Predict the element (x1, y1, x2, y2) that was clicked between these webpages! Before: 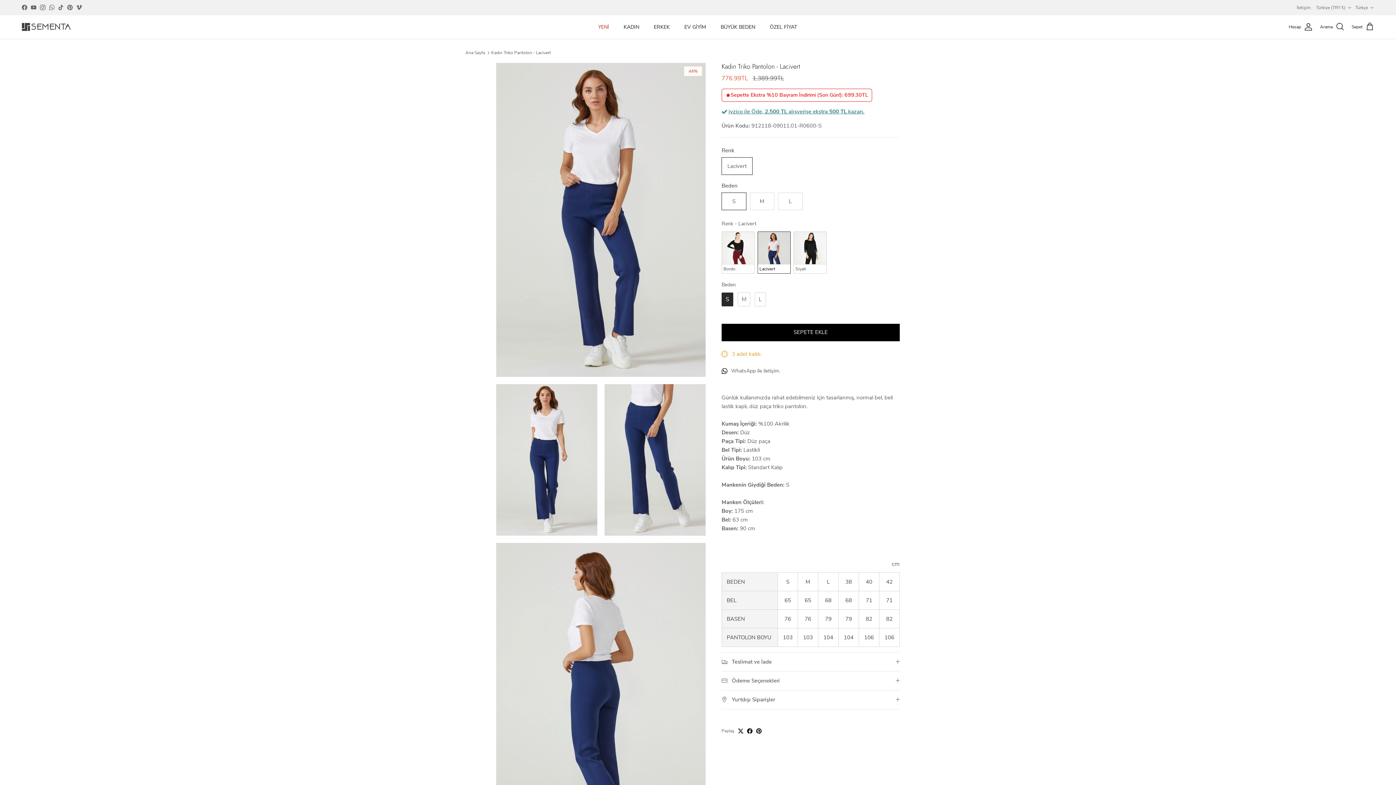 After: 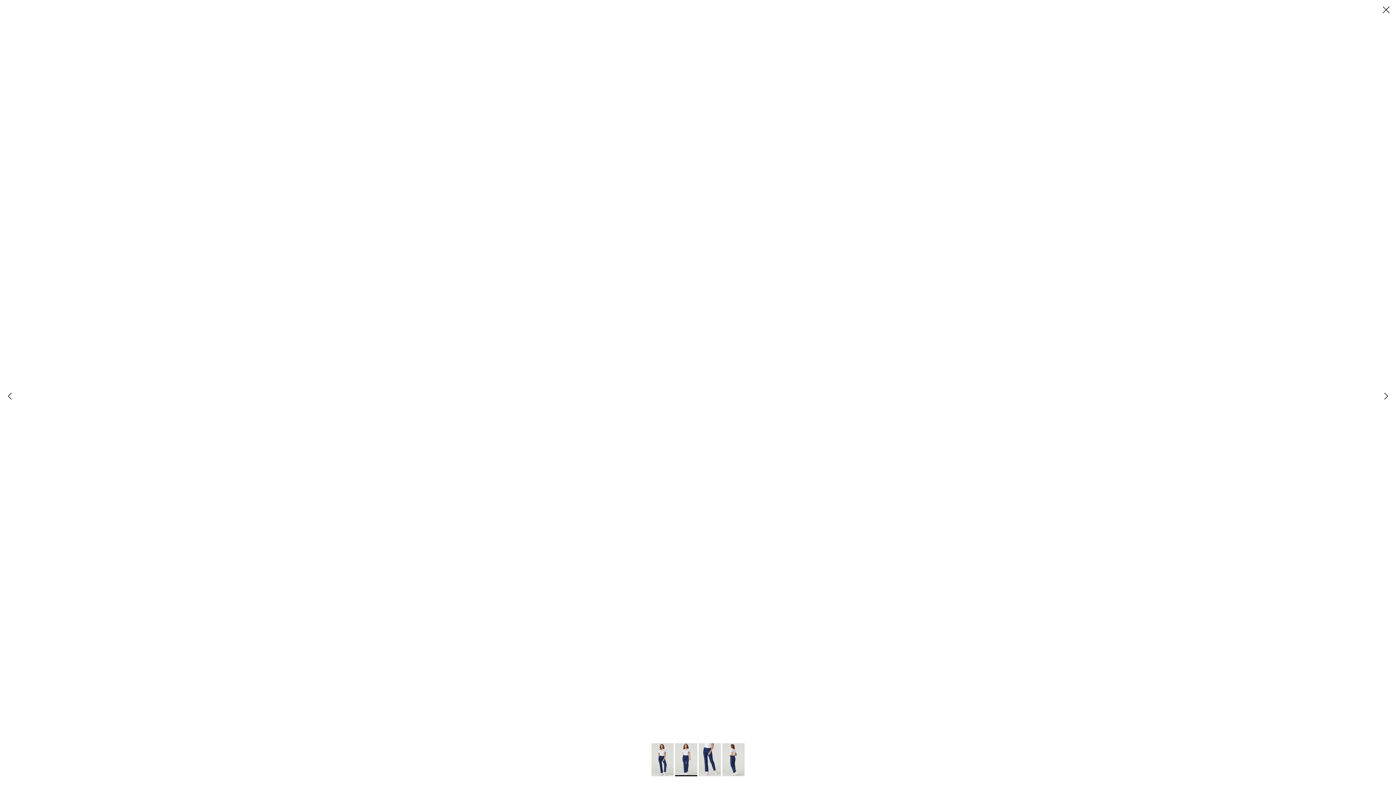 Action: bbox: (496, 384, 597, 536)